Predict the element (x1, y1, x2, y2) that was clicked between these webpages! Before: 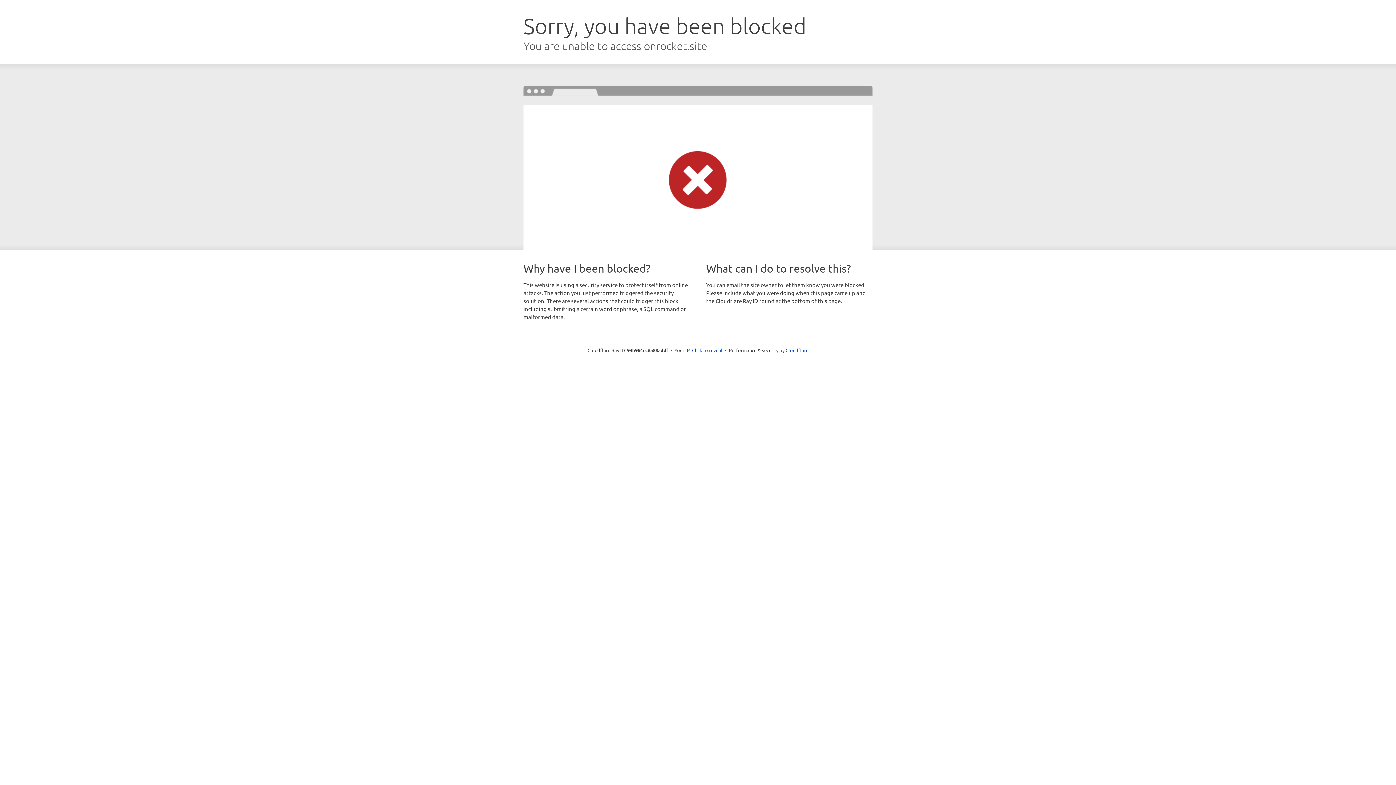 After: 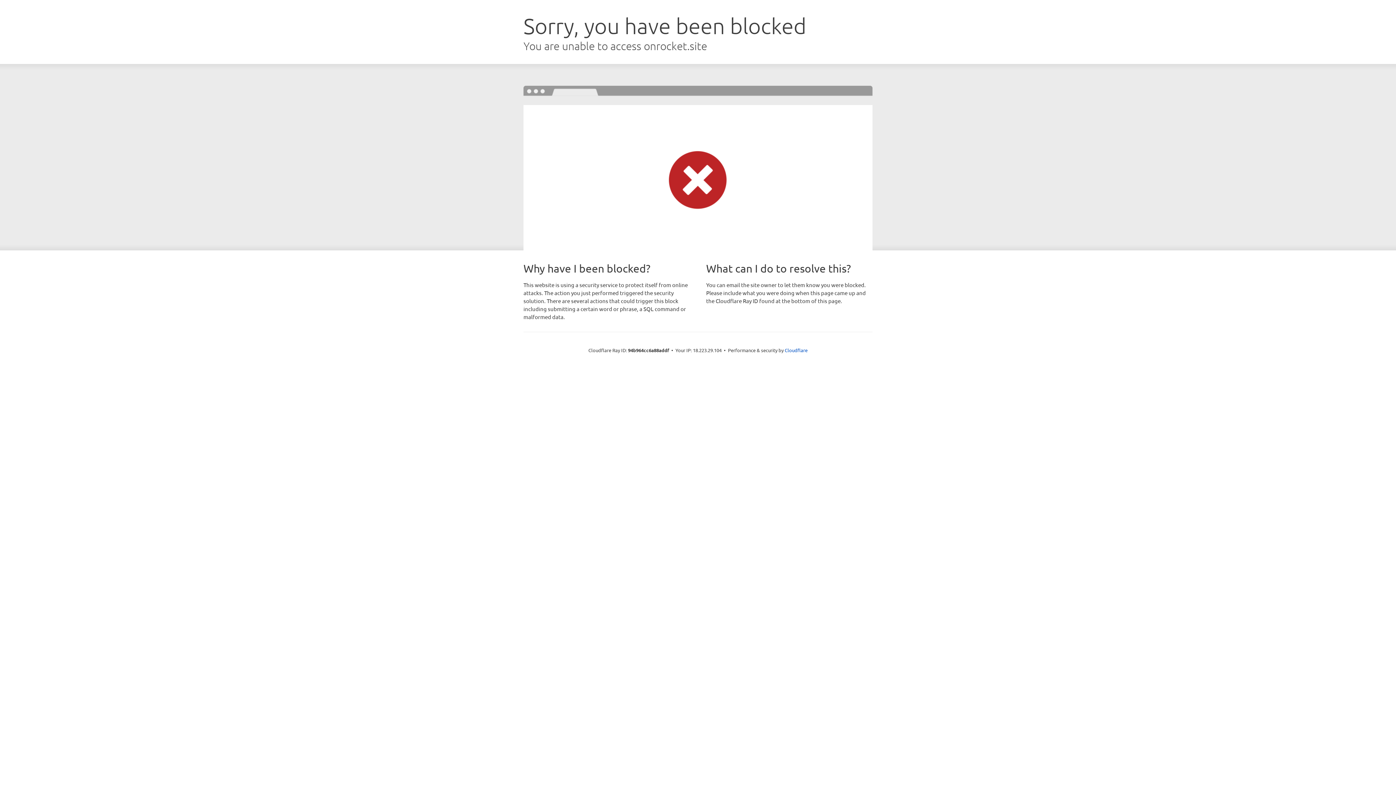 Action: bbox: (692, 346, 722, 353) label: Click to reveal